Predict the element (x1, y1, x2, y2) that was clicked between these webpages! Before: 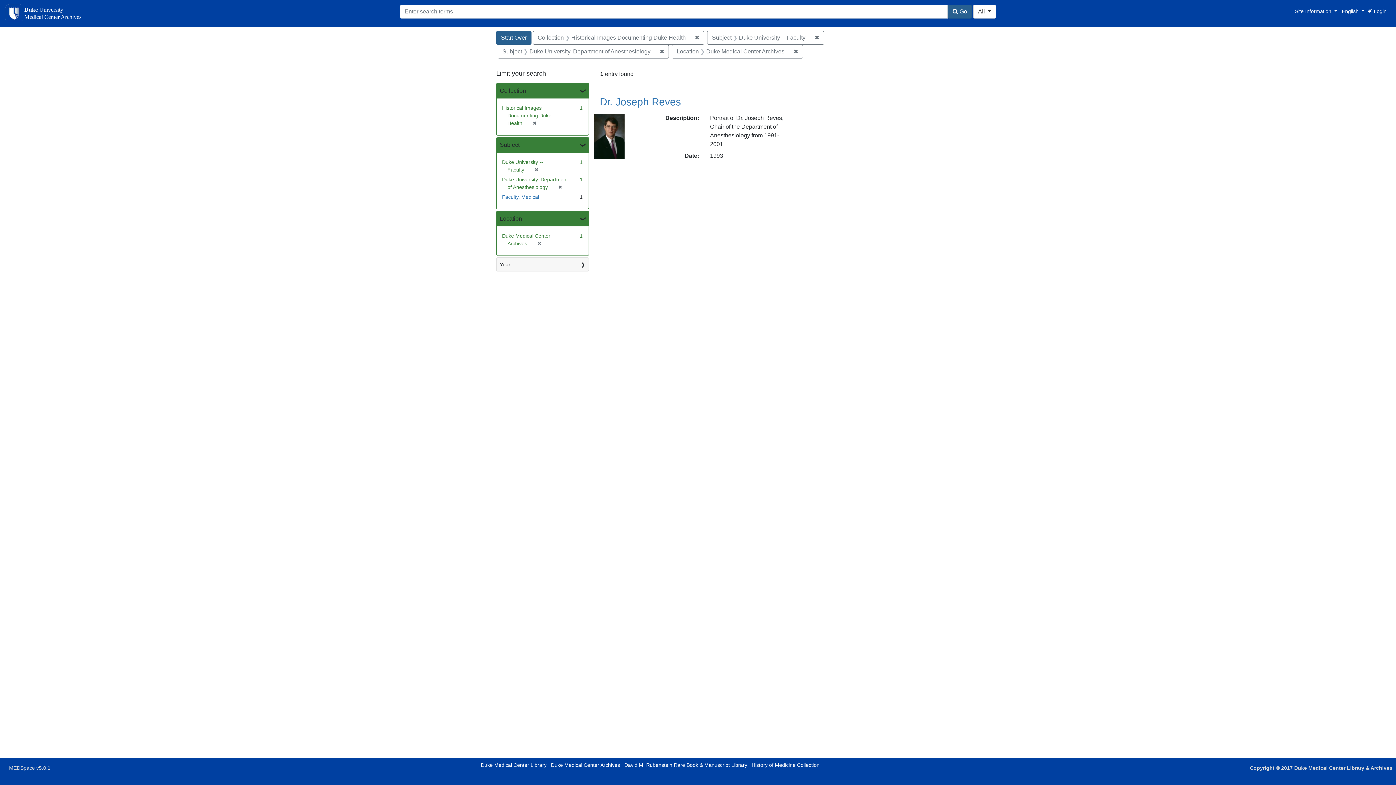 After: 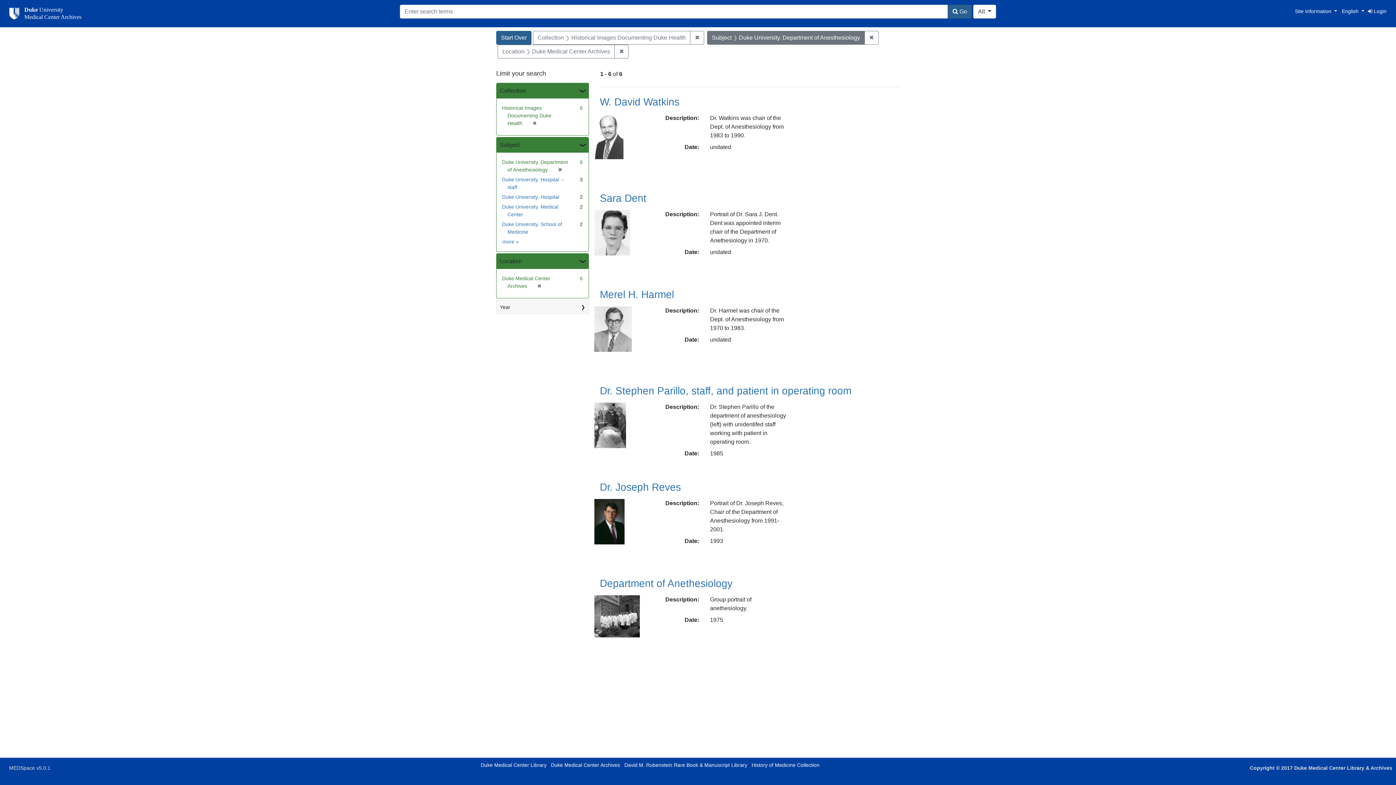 Action: label: ✖
Remove constraint Subject: Duke University -- Faculty bbox: (810, 30, 824, 44)